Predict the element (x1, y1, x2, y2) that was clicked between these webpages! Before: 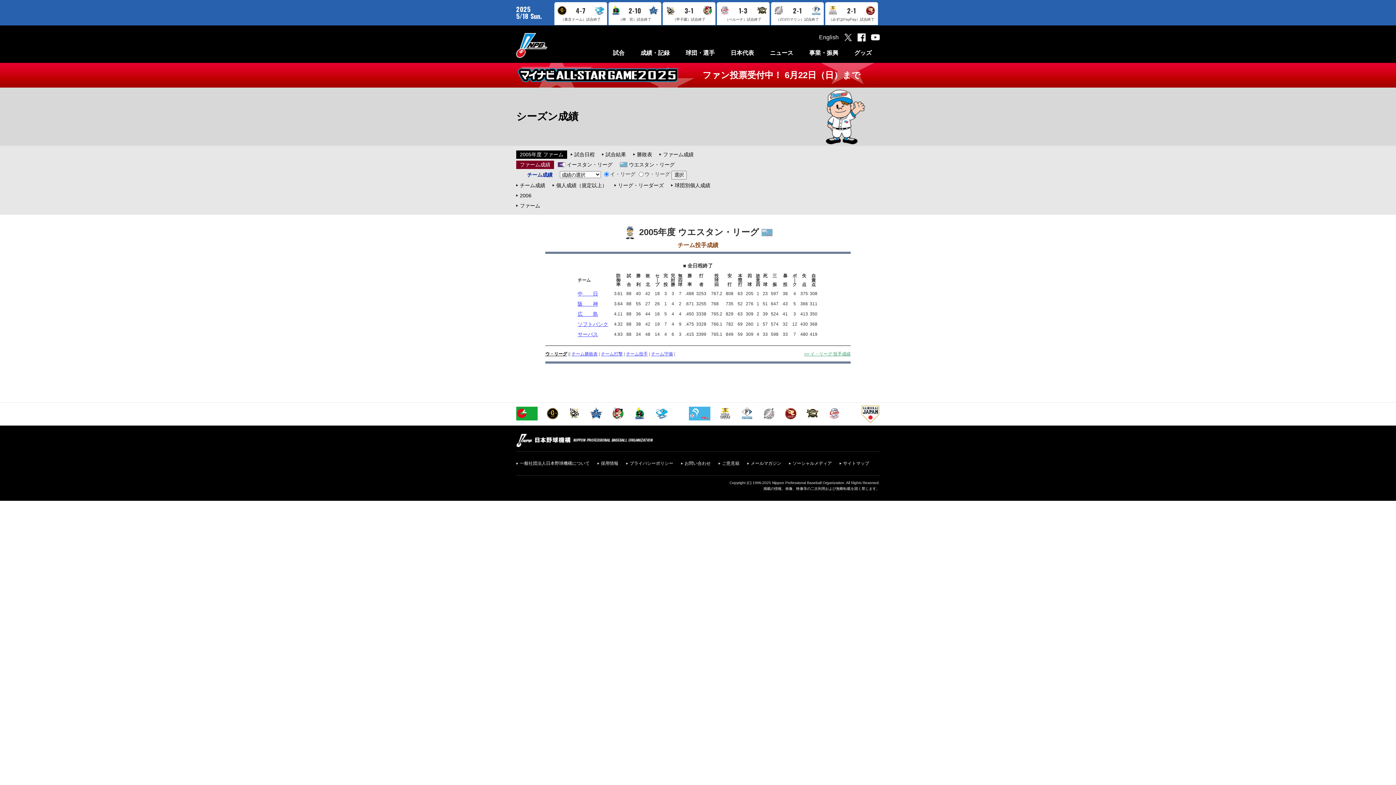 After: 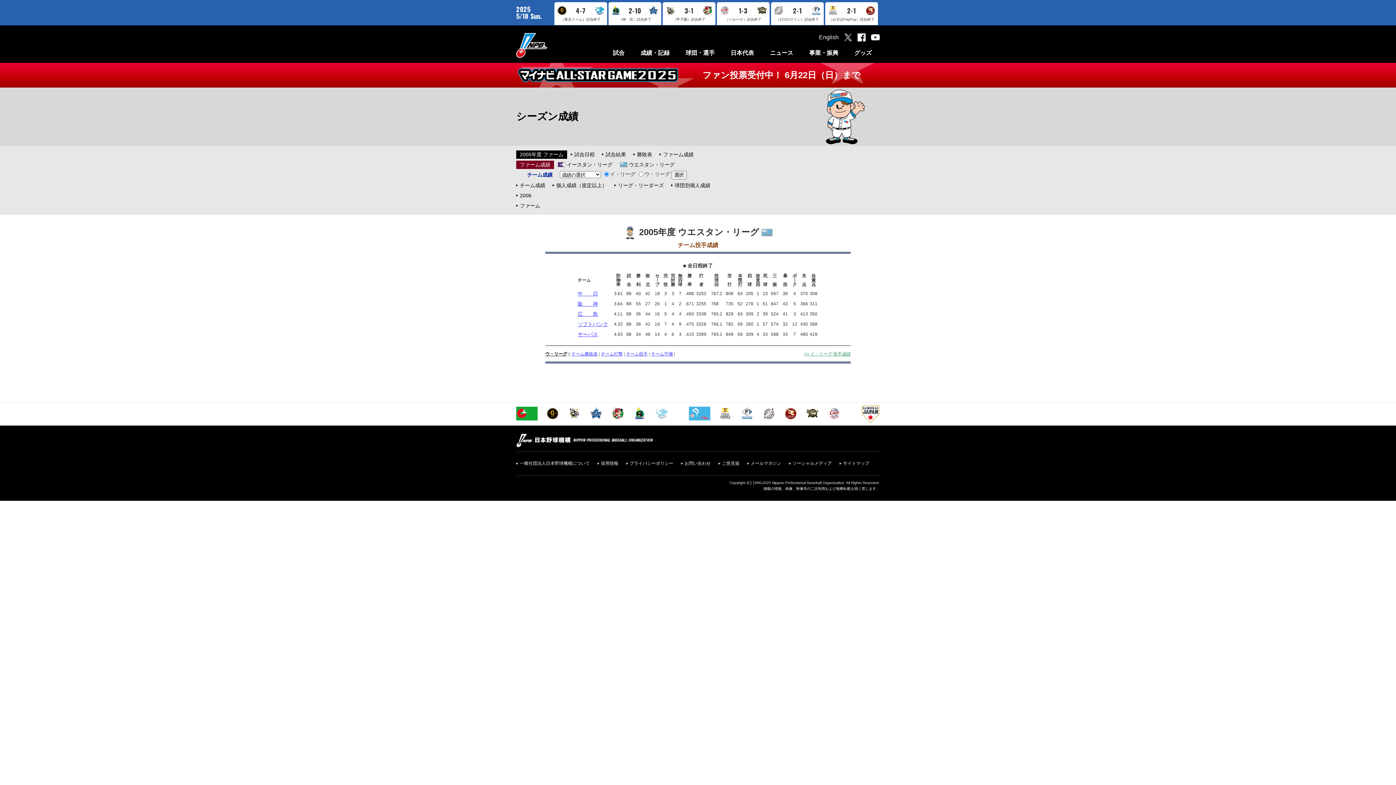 Action: bbox: (654, 406, 668, 412)